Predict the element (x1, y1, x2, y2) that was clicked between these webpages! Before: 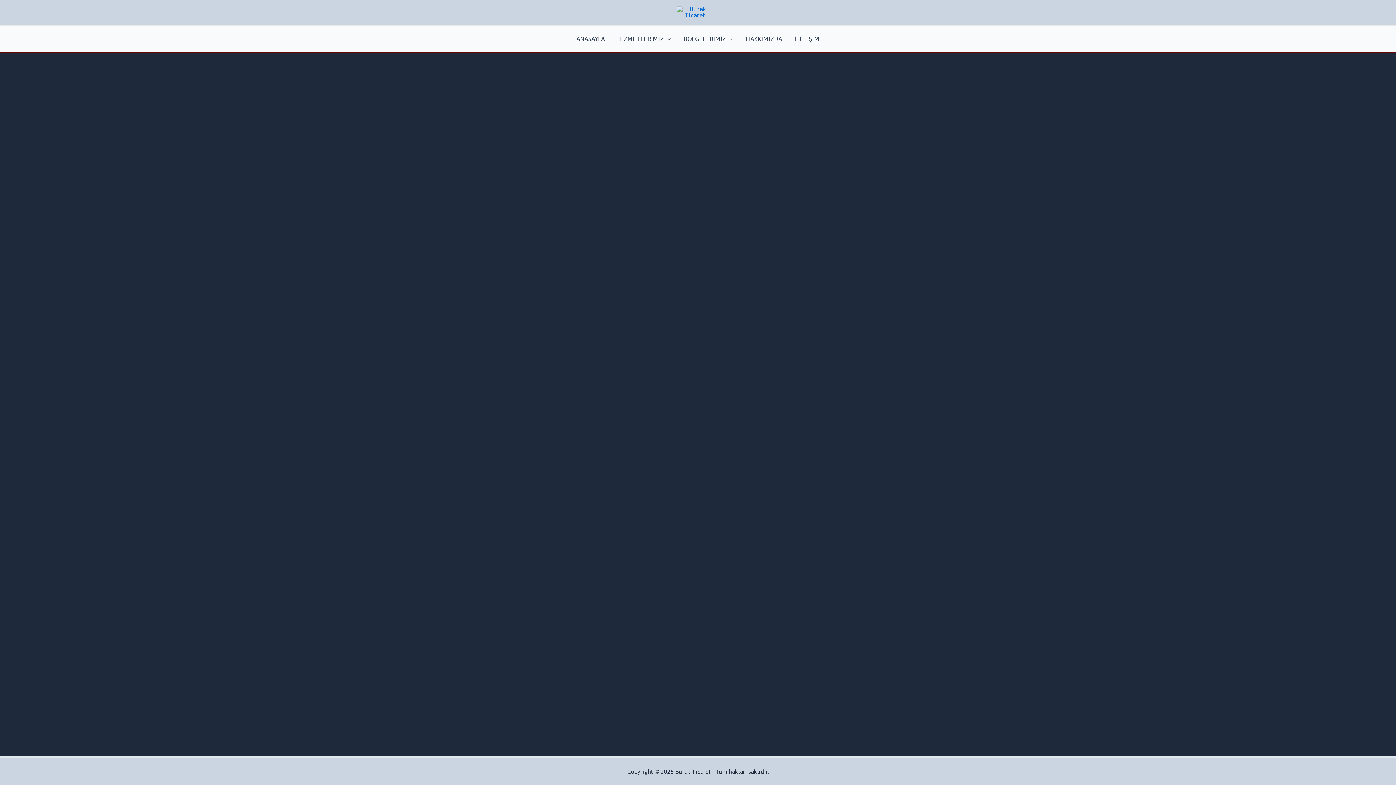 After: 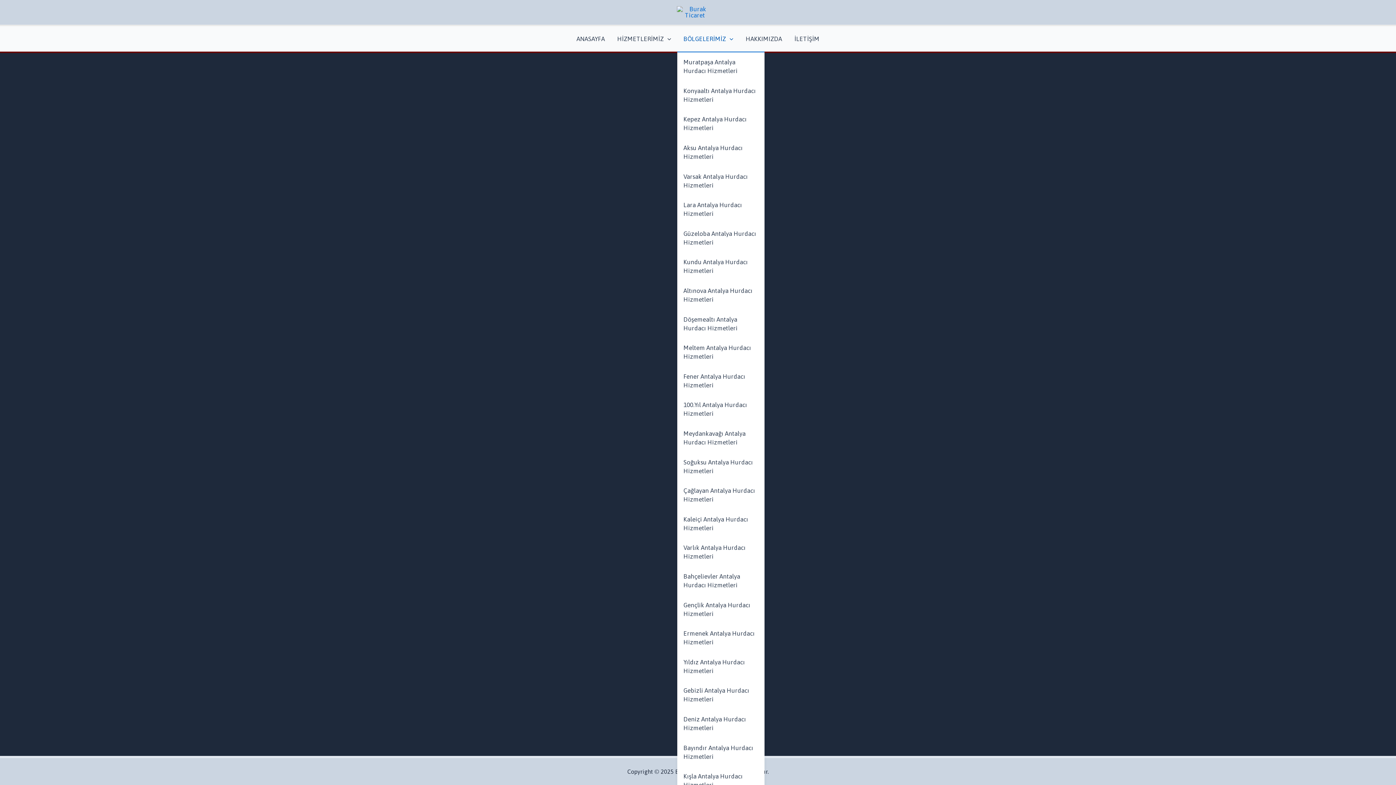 Action: bbox: (677, 26, 739, 51) label: BÖLGELERİMİZ